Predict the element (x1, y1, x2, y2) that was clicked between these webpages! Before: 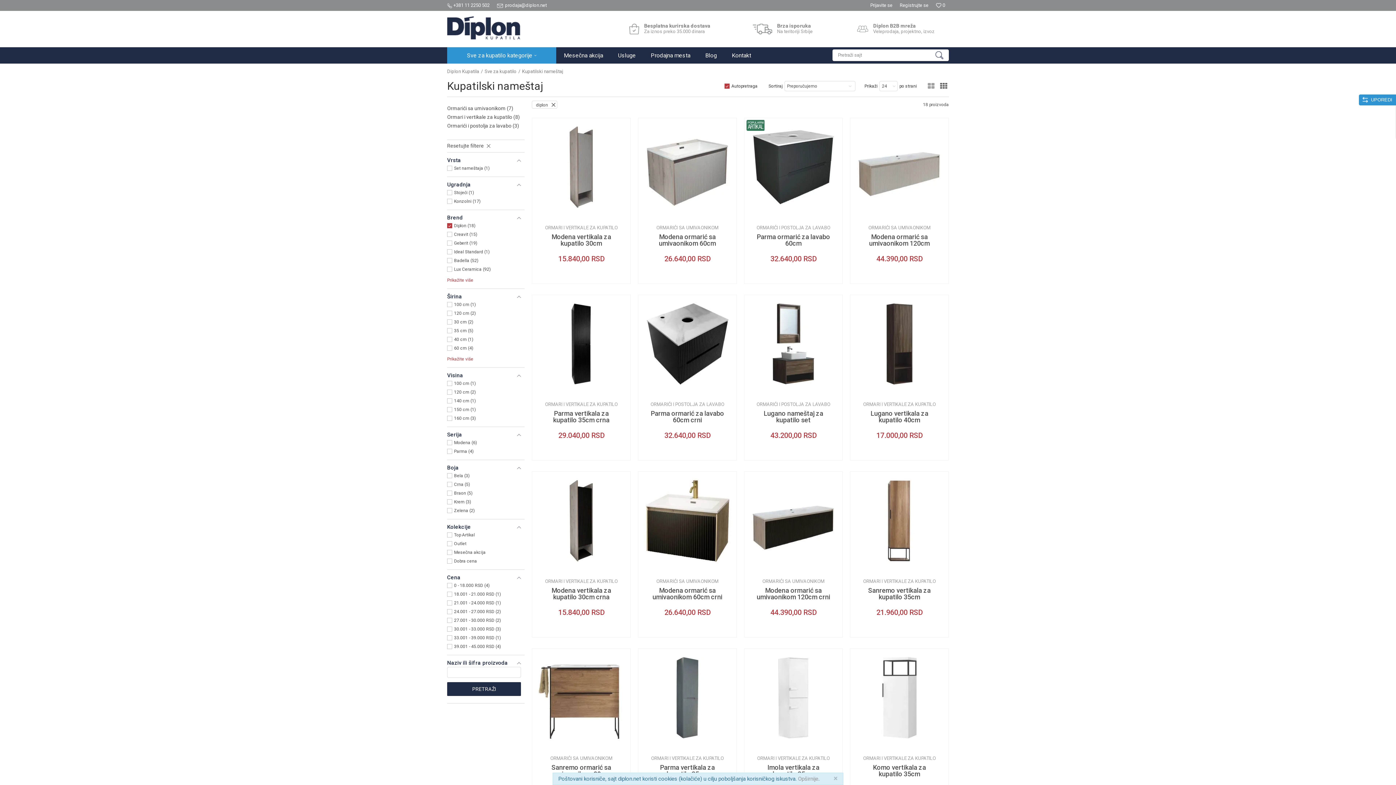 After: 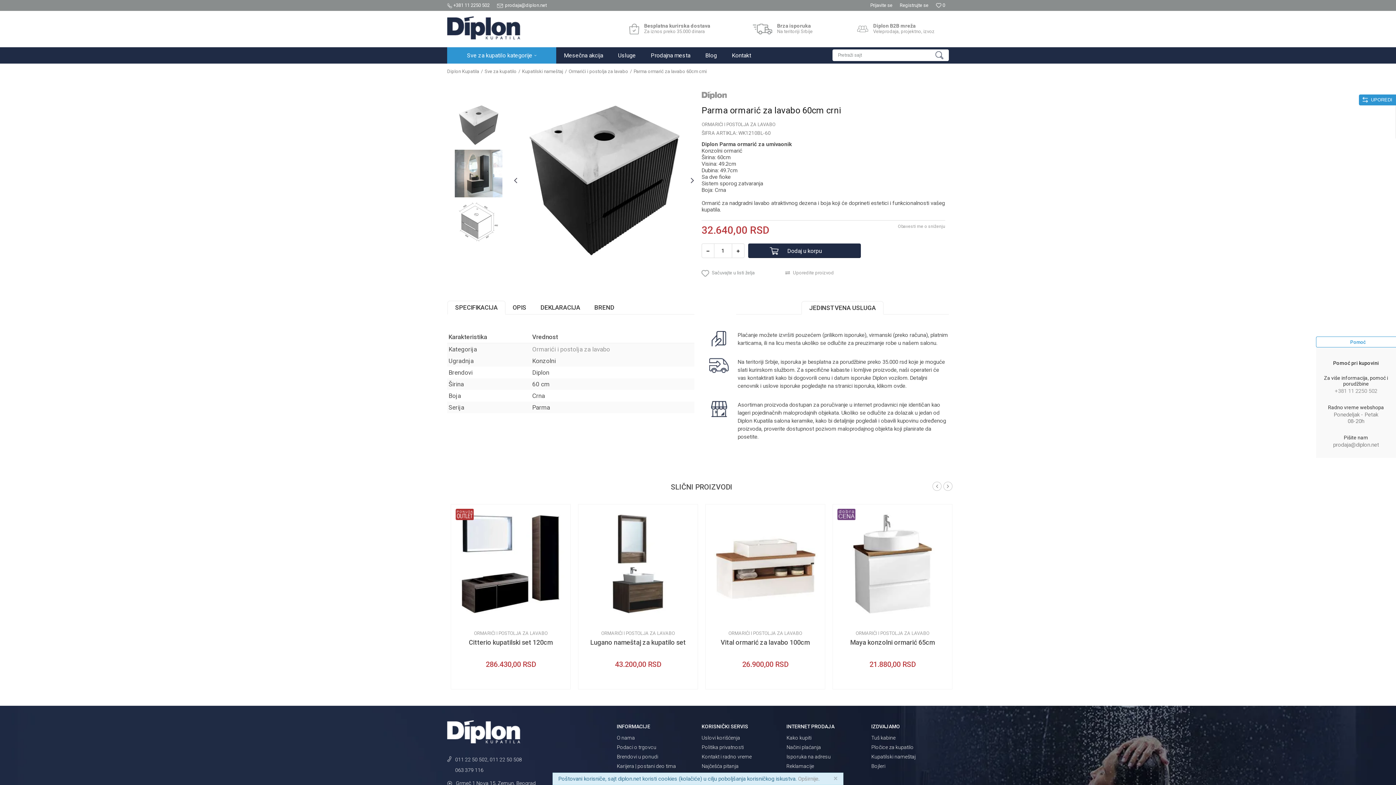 Action: bbox: (649, 410, 725, 423) label: Parma ormarić za lavabo 60cm crni